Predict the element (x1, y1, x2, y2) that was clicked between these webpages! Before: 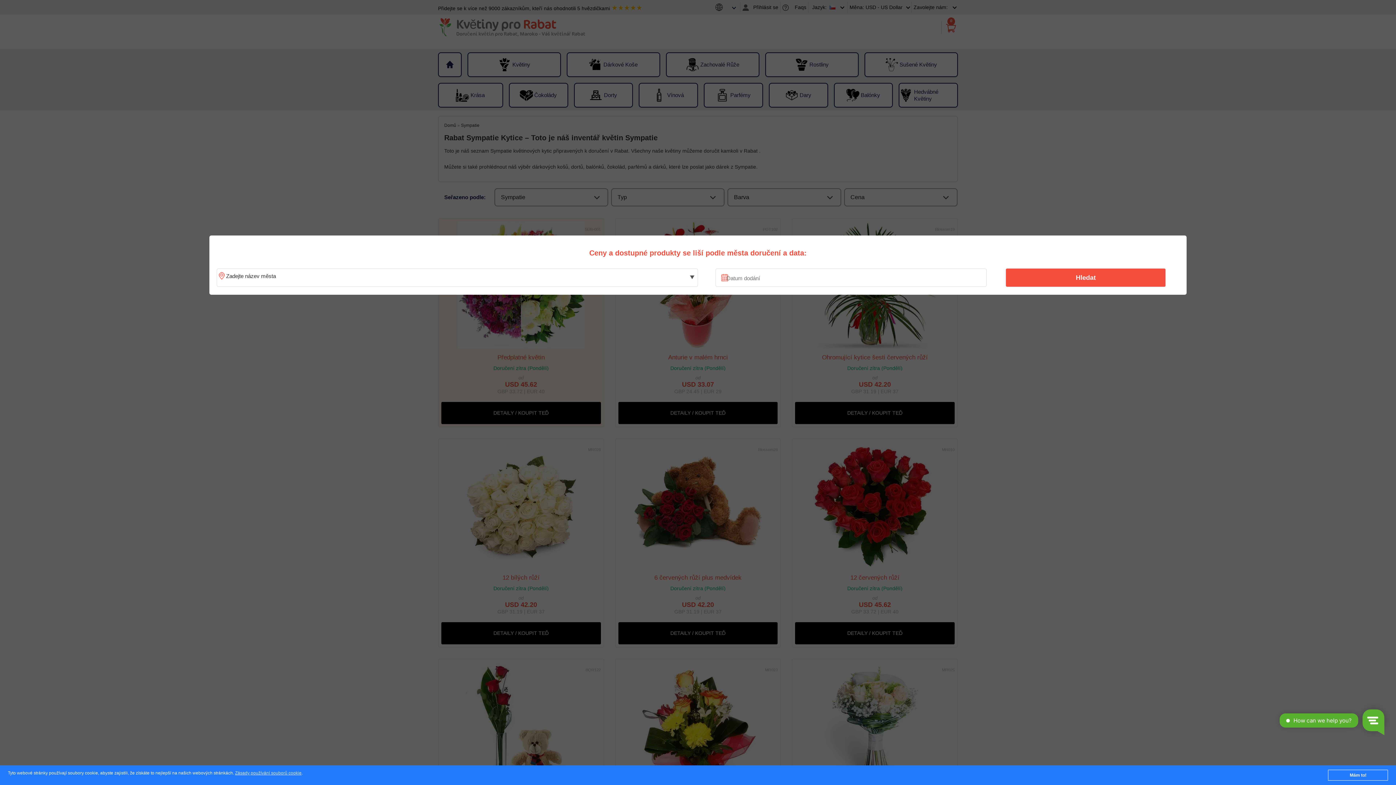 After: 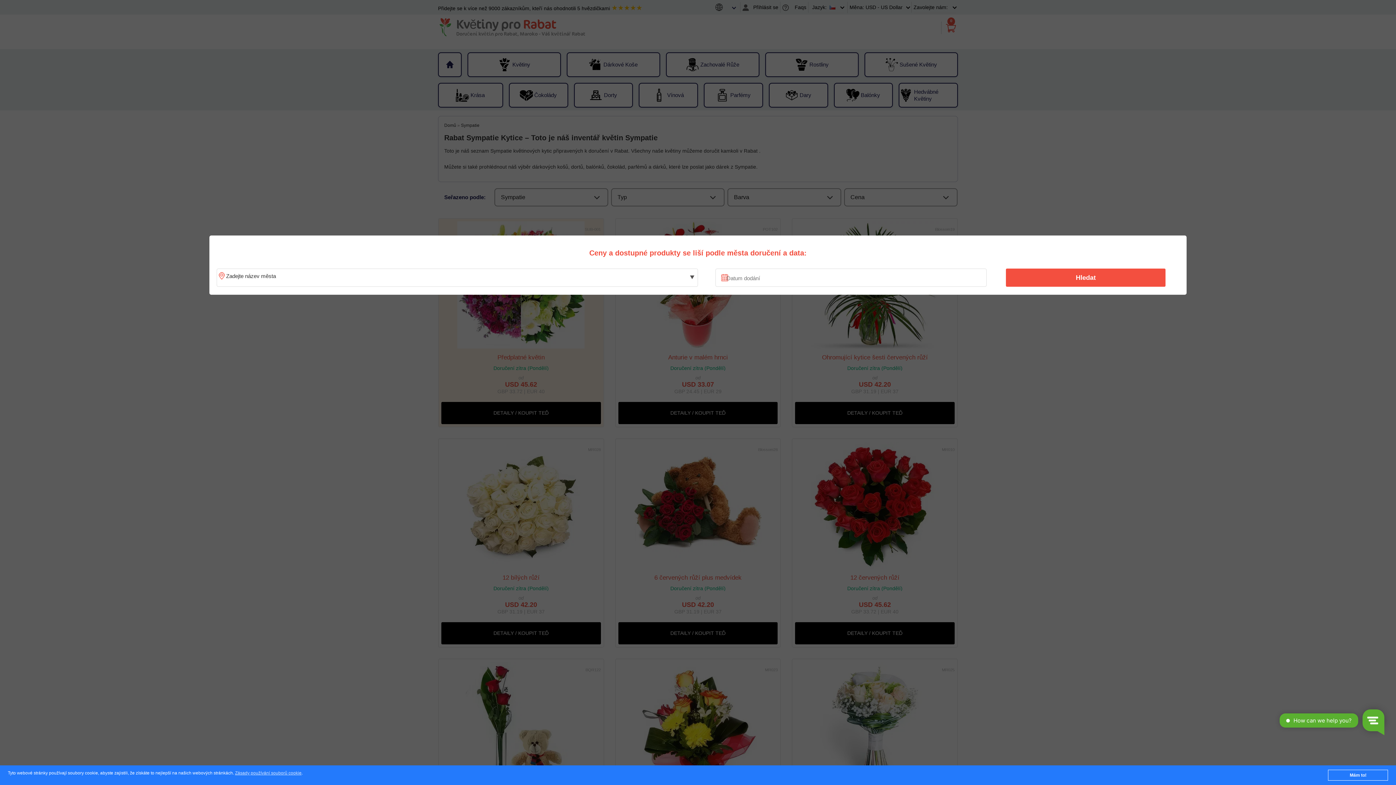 Action: label: Hledat bbox: (1010, 270, 1161, 285)